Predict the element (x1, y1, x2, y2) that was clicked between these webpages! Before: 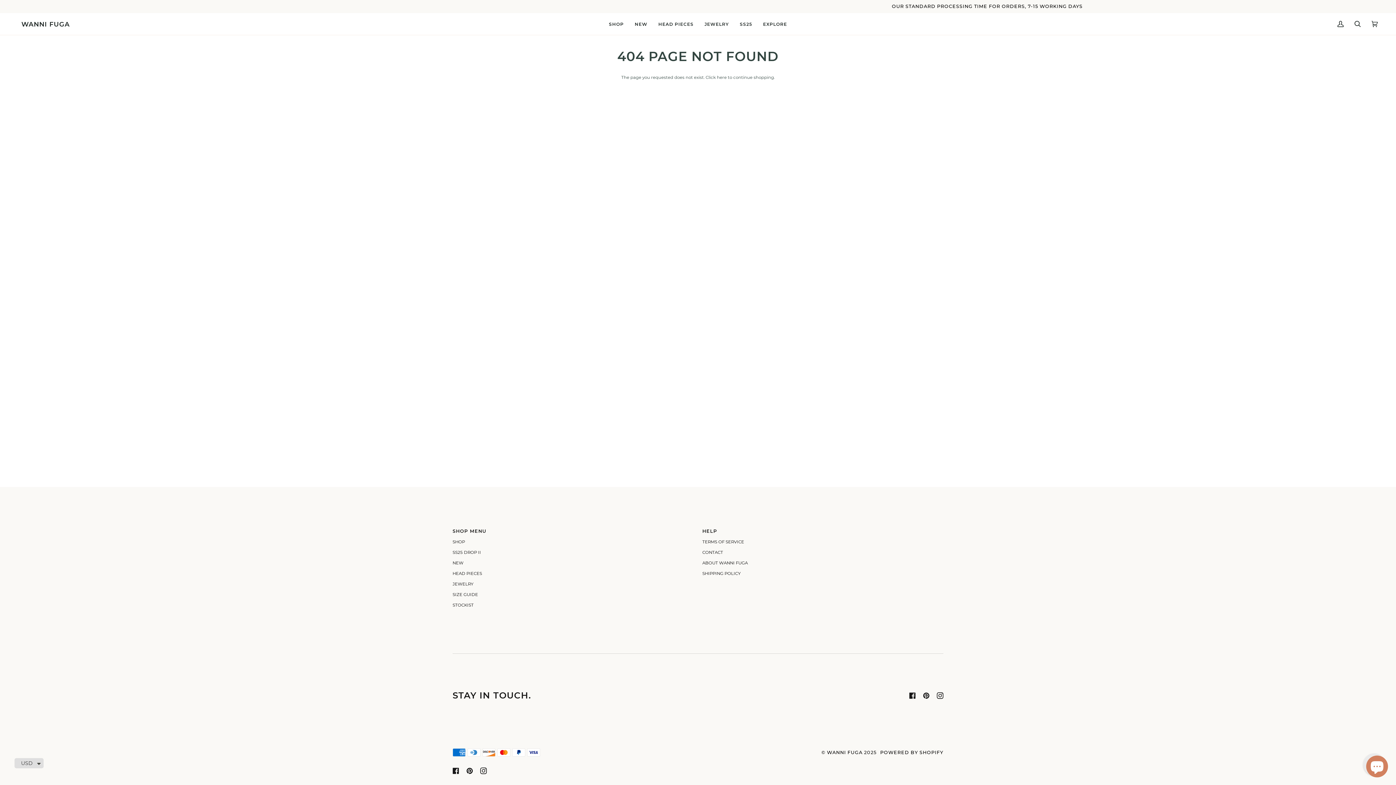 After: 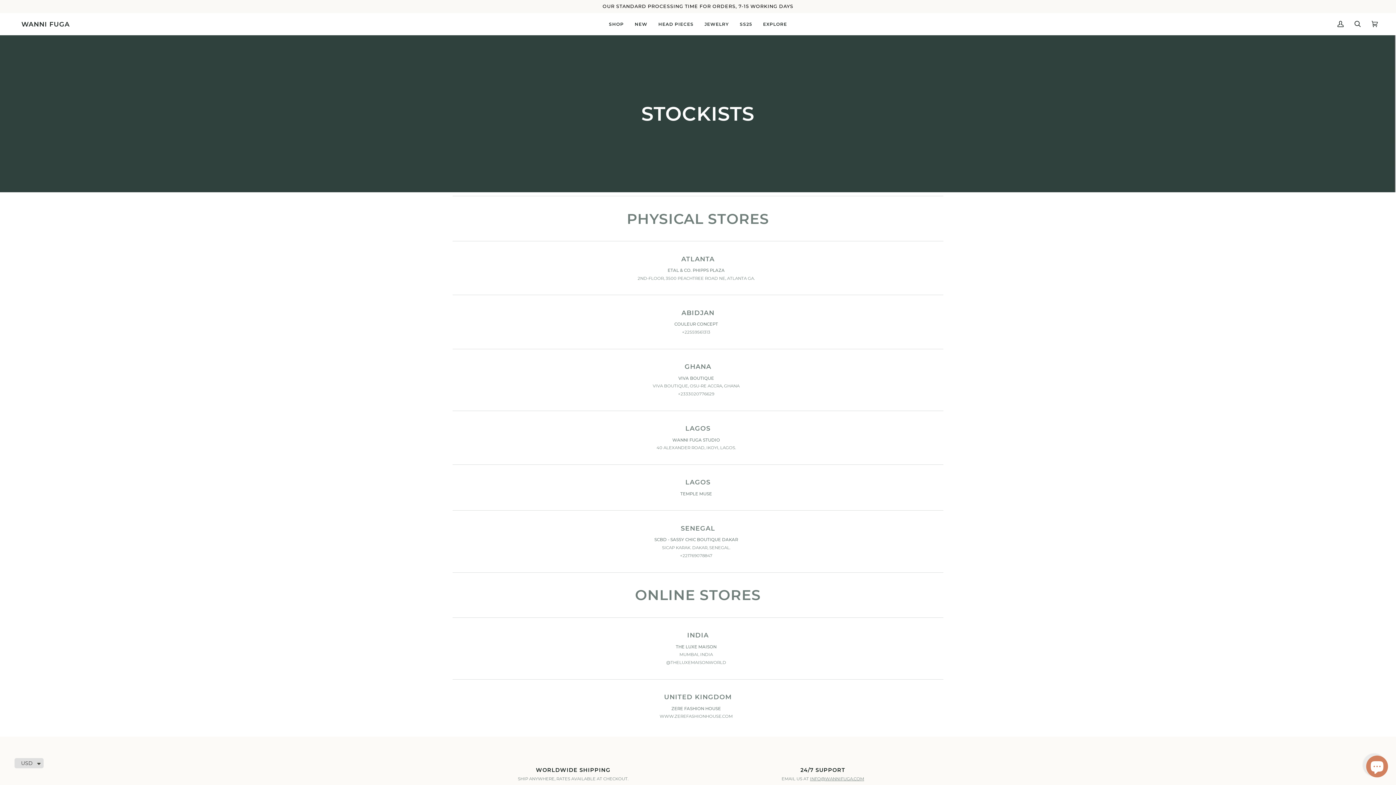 Action: bbox: (452, 603, 473, 608) label: STOCKIST